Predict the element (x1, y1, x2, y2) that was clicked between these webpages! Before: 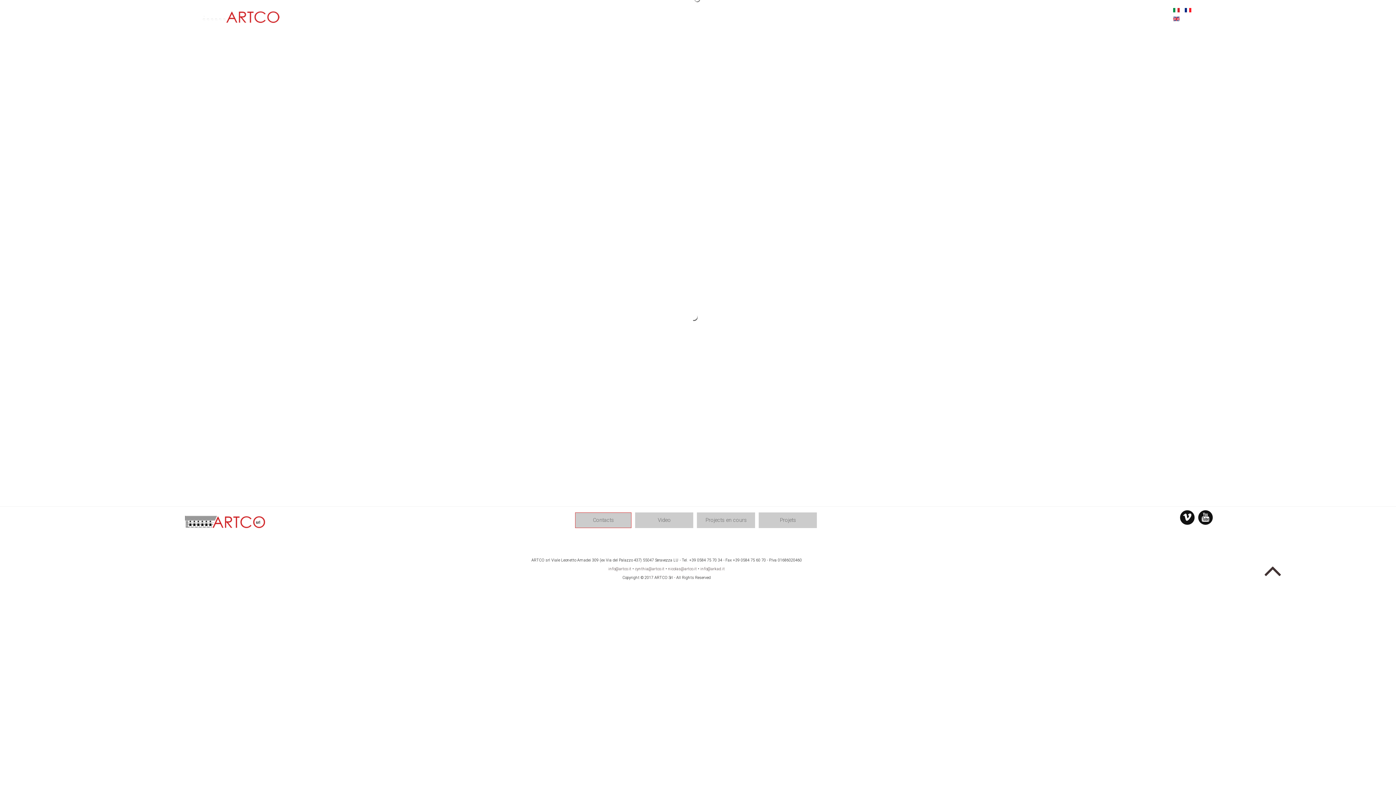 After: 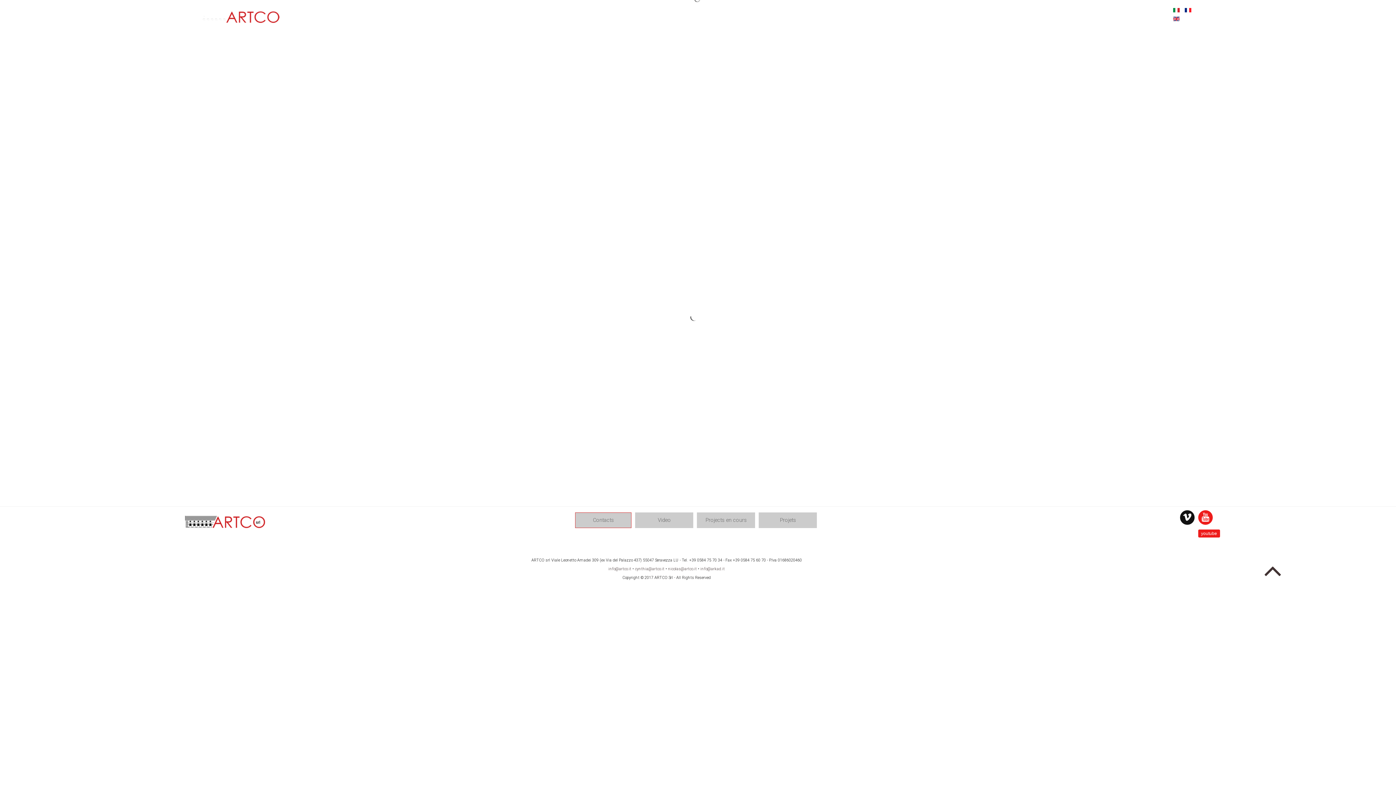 Action: label: youtube bbox: (1198, 510, 1213, 525)